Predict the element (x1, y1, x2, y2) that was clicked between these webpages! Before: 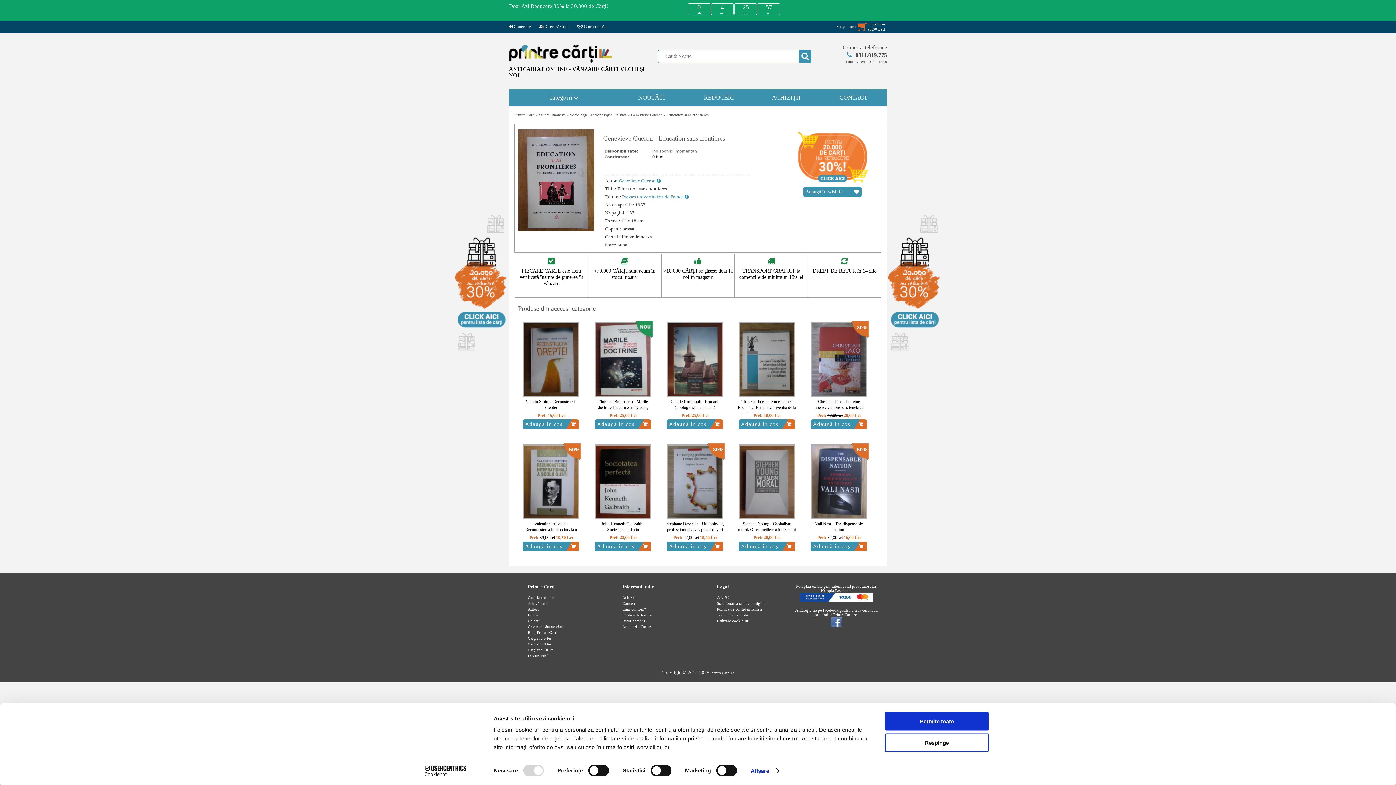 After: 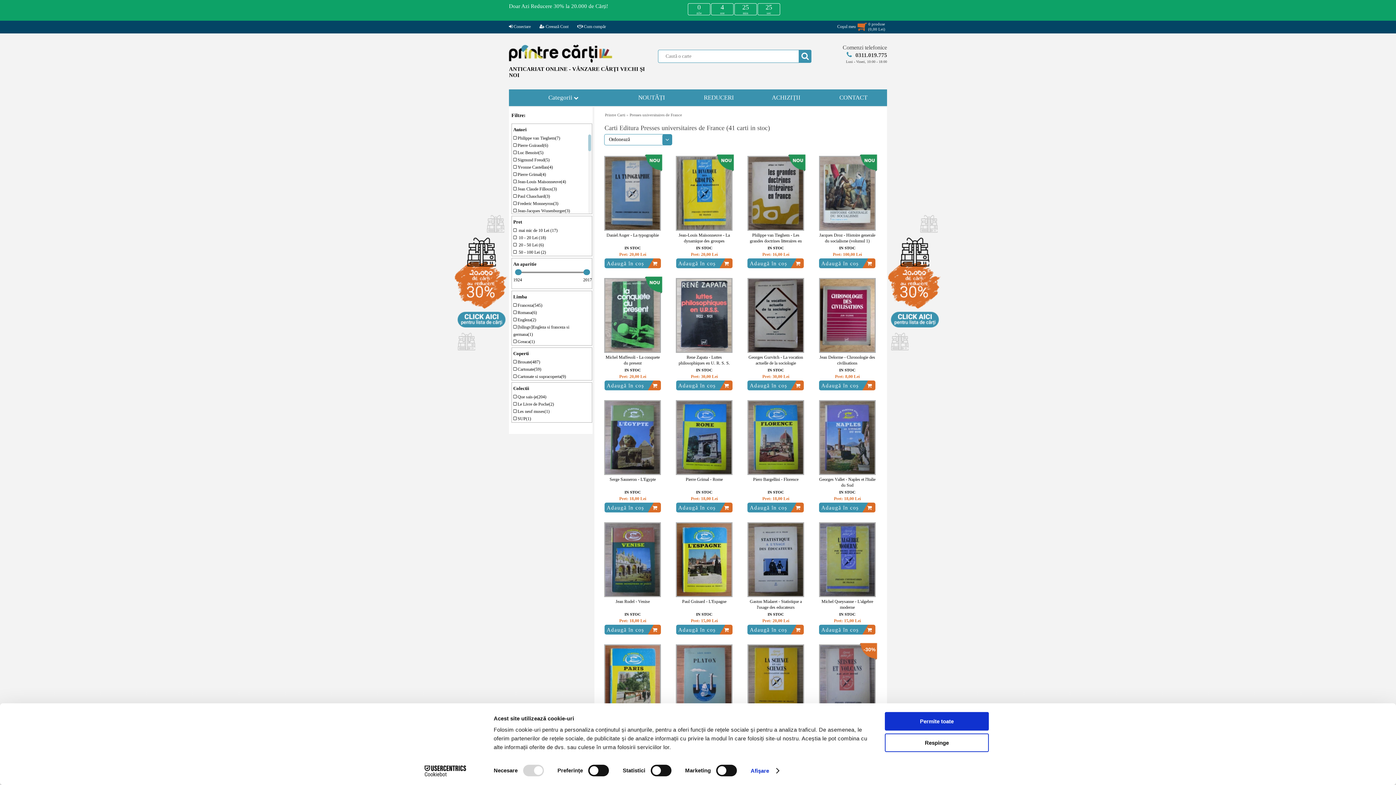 Action: label: Presses universitaires de France  bbox: (622, 195, 688, 200)